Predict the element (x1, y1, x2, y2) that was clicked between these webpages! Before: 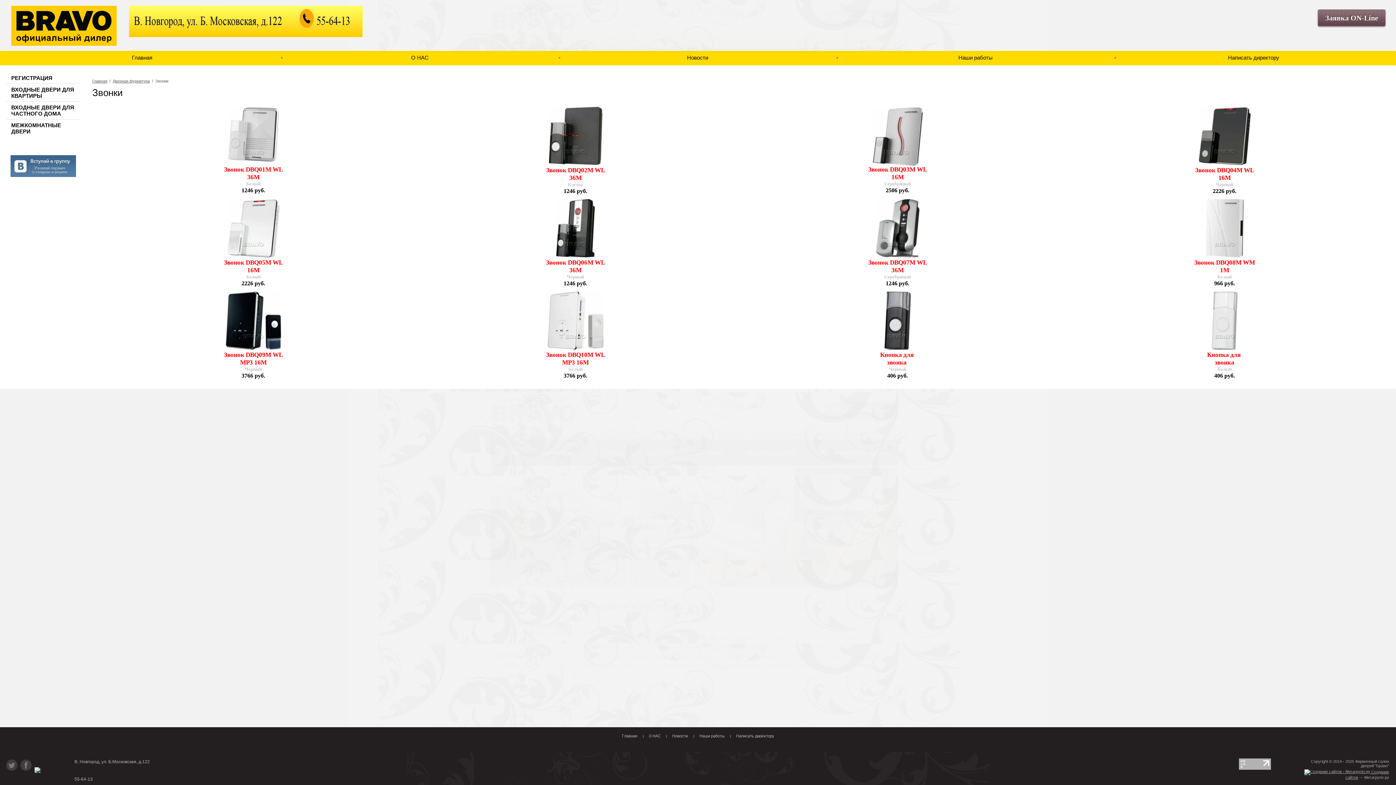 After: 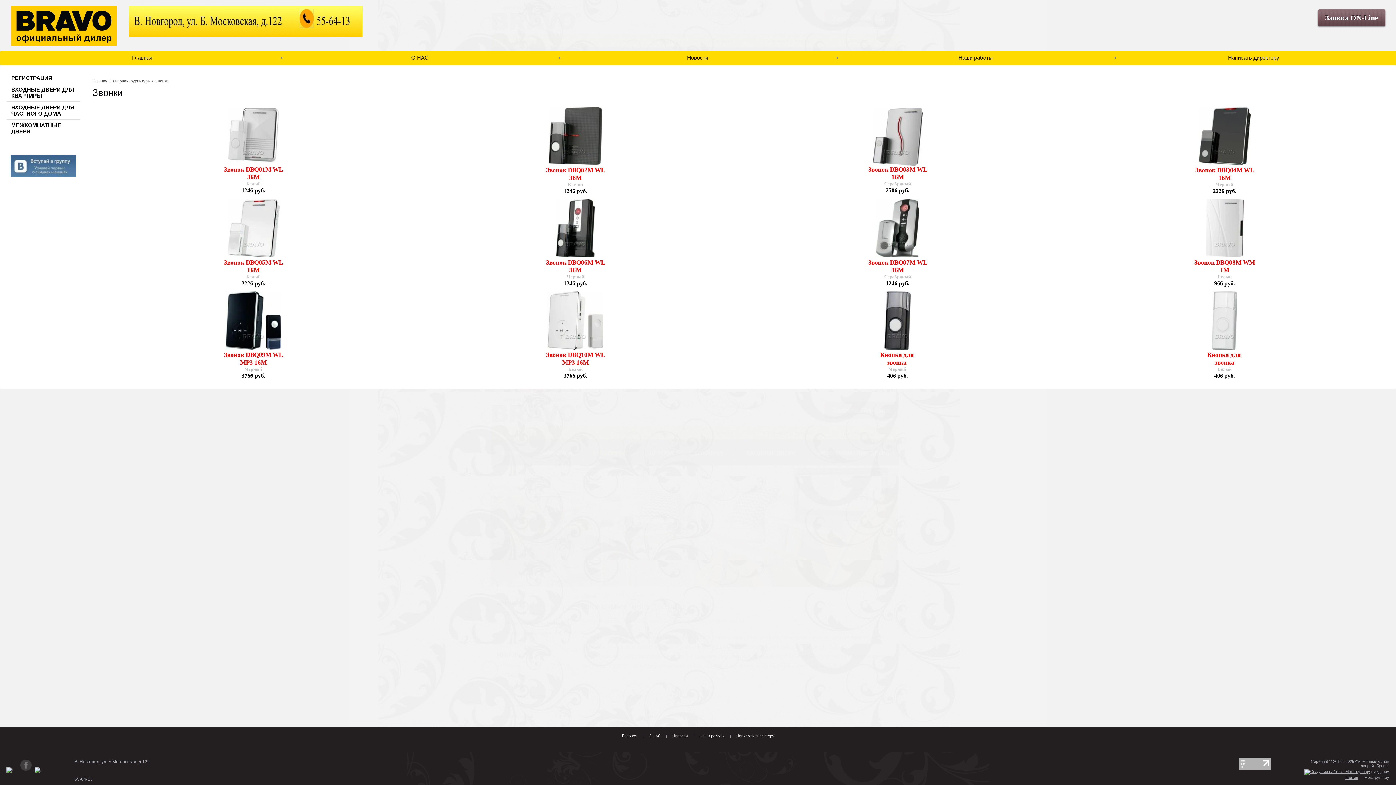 Action: bbox: (6, 760, 17, 771)